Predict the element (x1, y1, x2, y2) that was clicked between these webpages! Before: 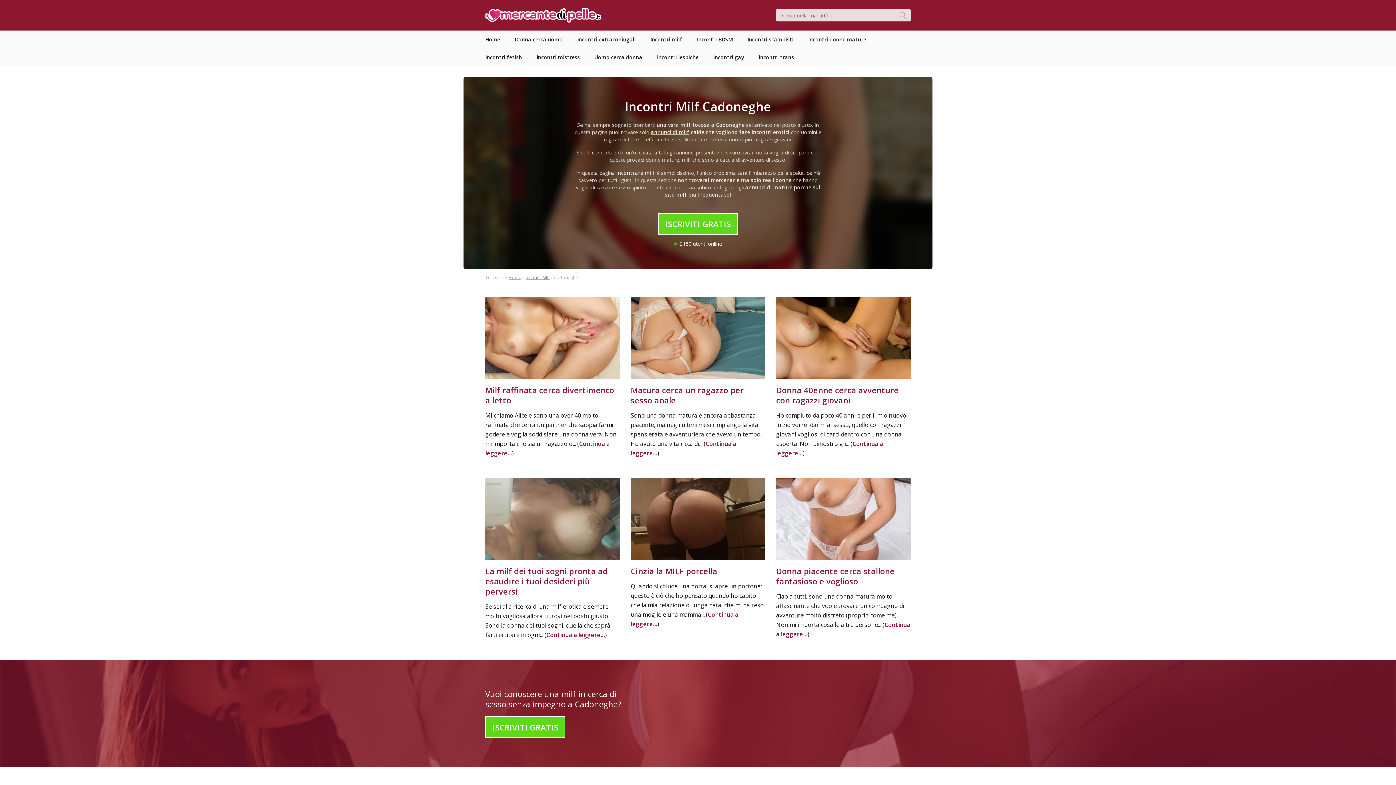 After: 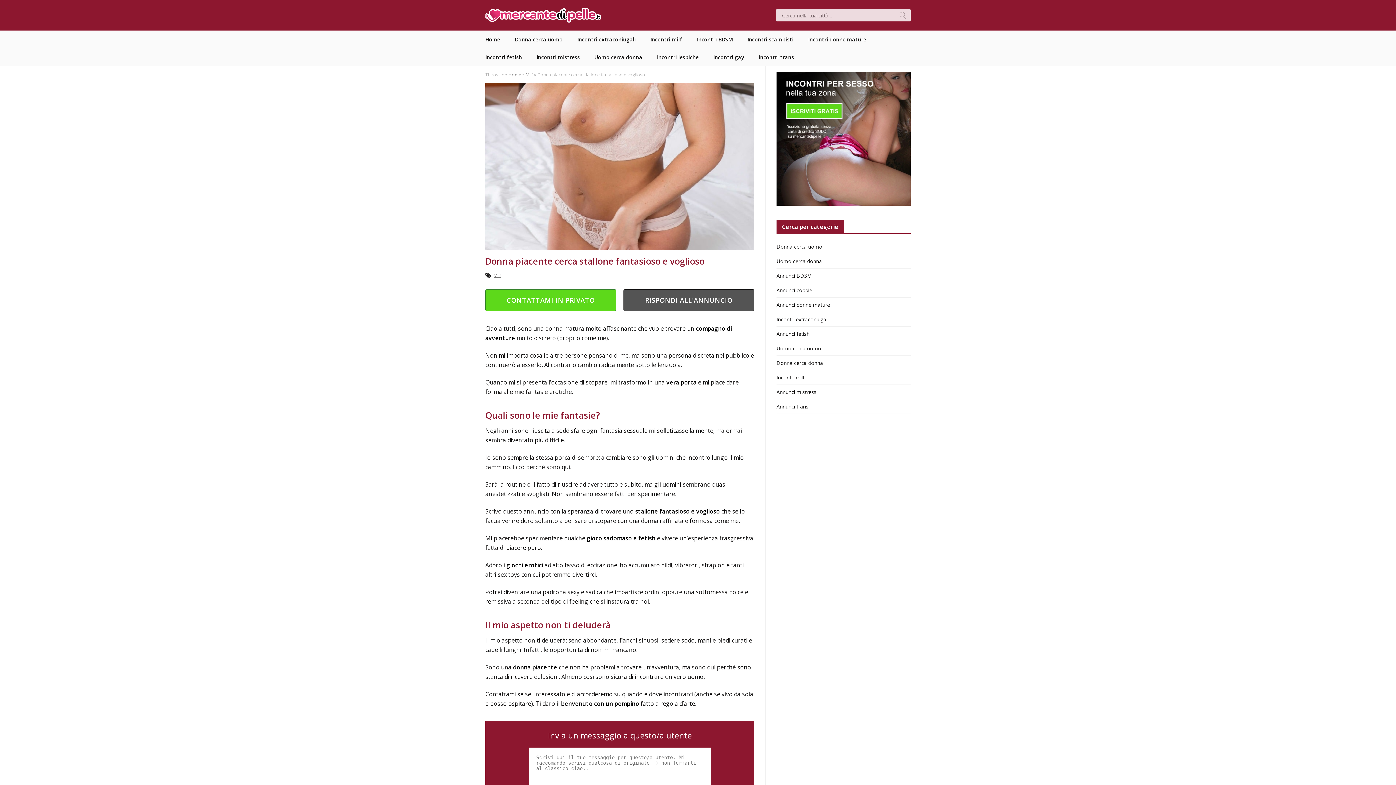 Action: label: Donna piacente cerca stallone fantasioso e voglioso bbox: (776, 565, 894, 586)